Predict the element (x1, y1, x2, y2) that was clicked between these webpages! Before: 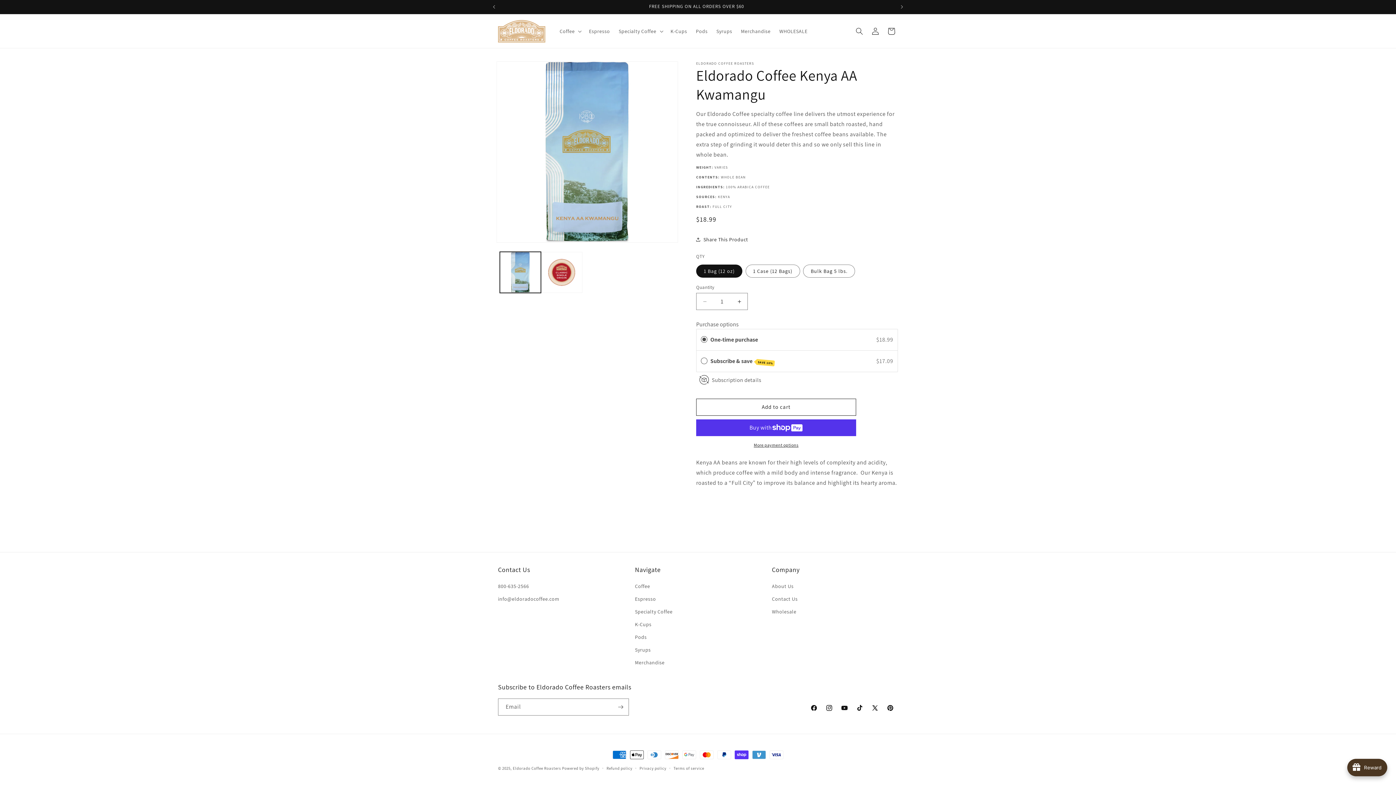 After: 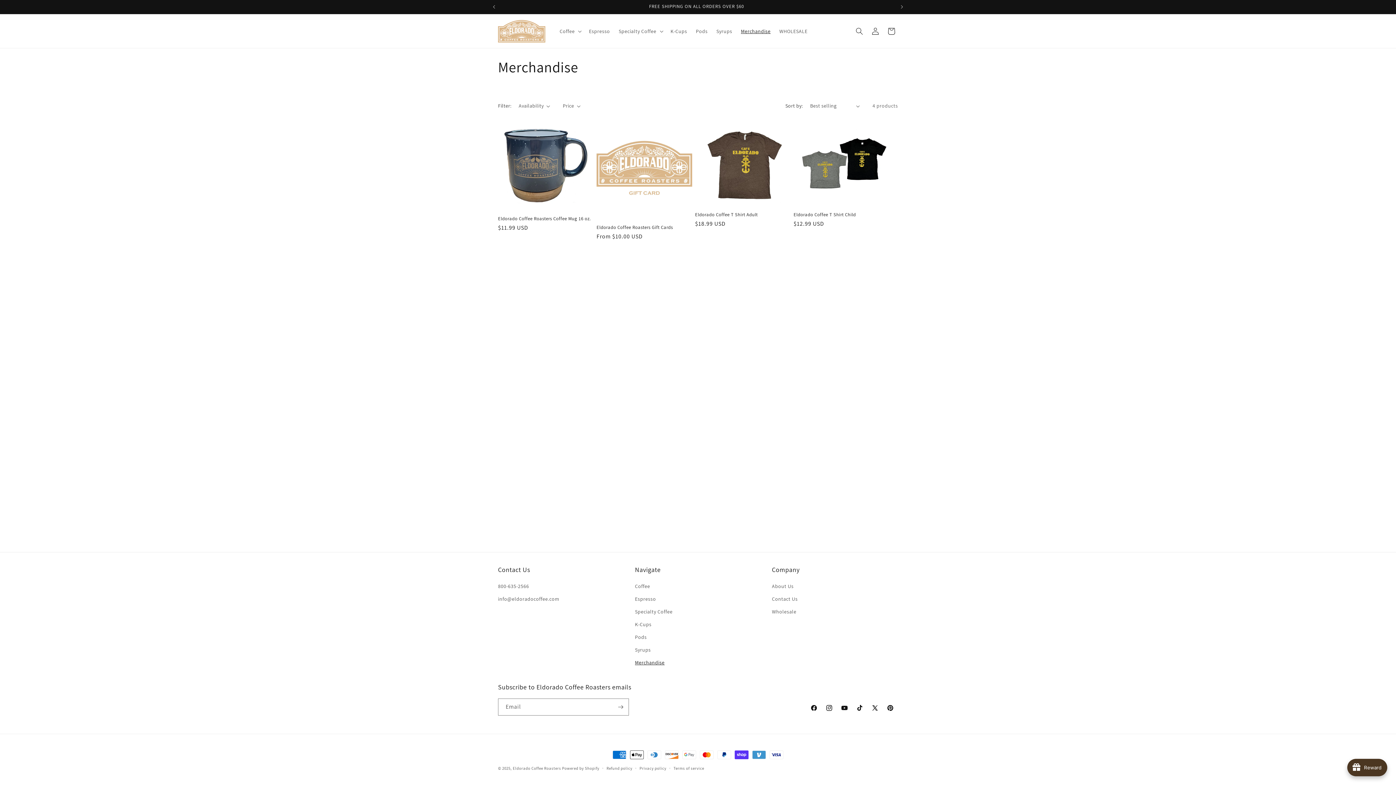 Action: label: Merchandise bbox: (635, 656, 664, 669)